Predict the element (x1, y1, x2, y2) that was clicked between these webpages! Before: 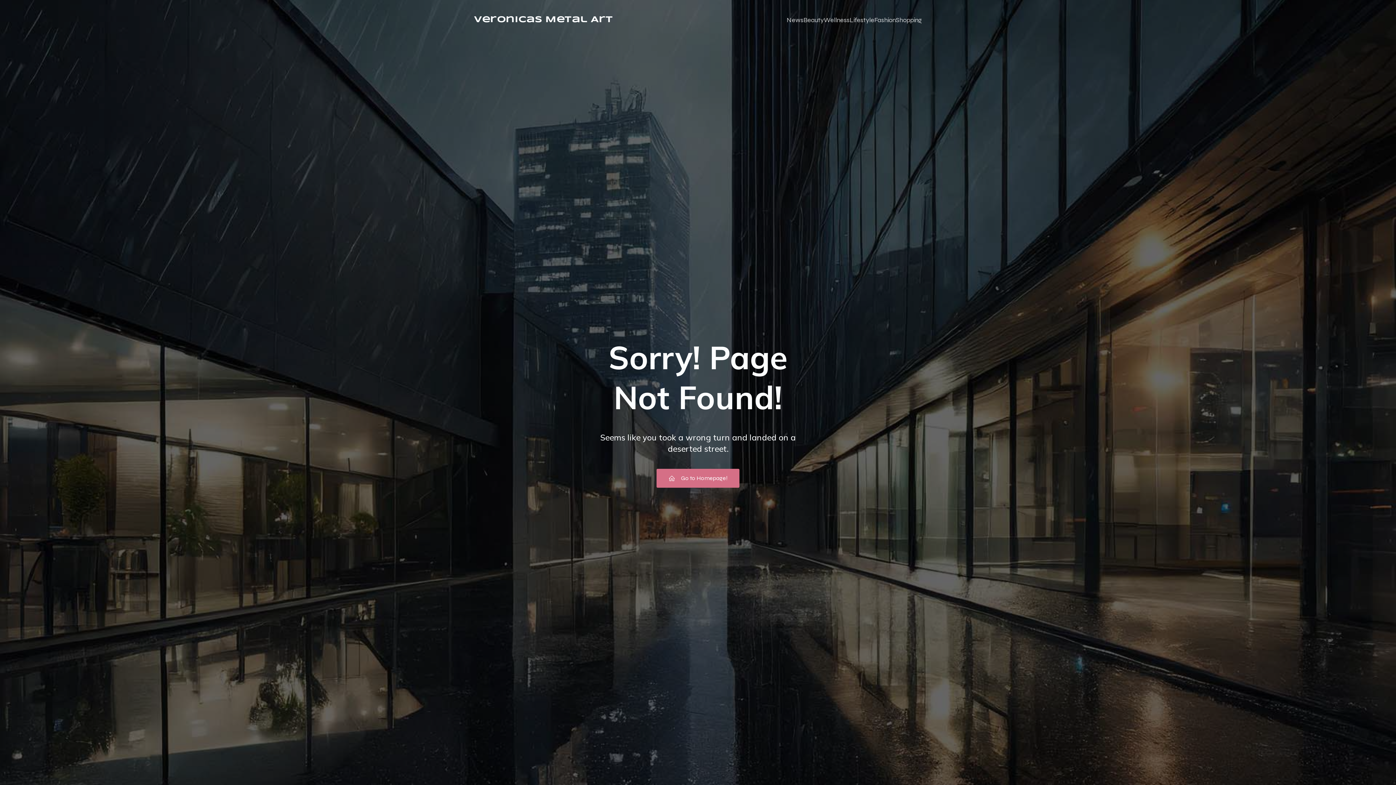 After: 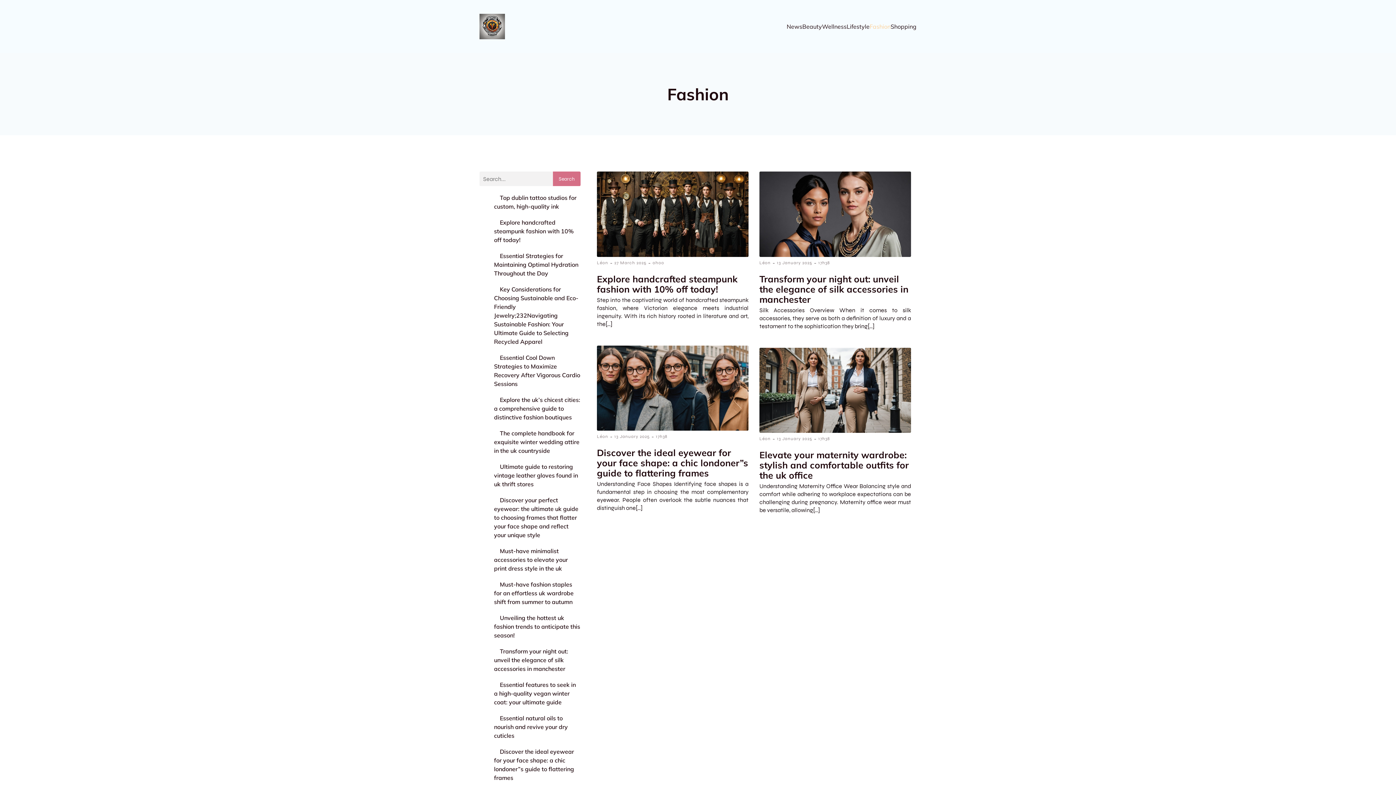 Action: bbox: (874, 11, 896, 28) label: Fashion